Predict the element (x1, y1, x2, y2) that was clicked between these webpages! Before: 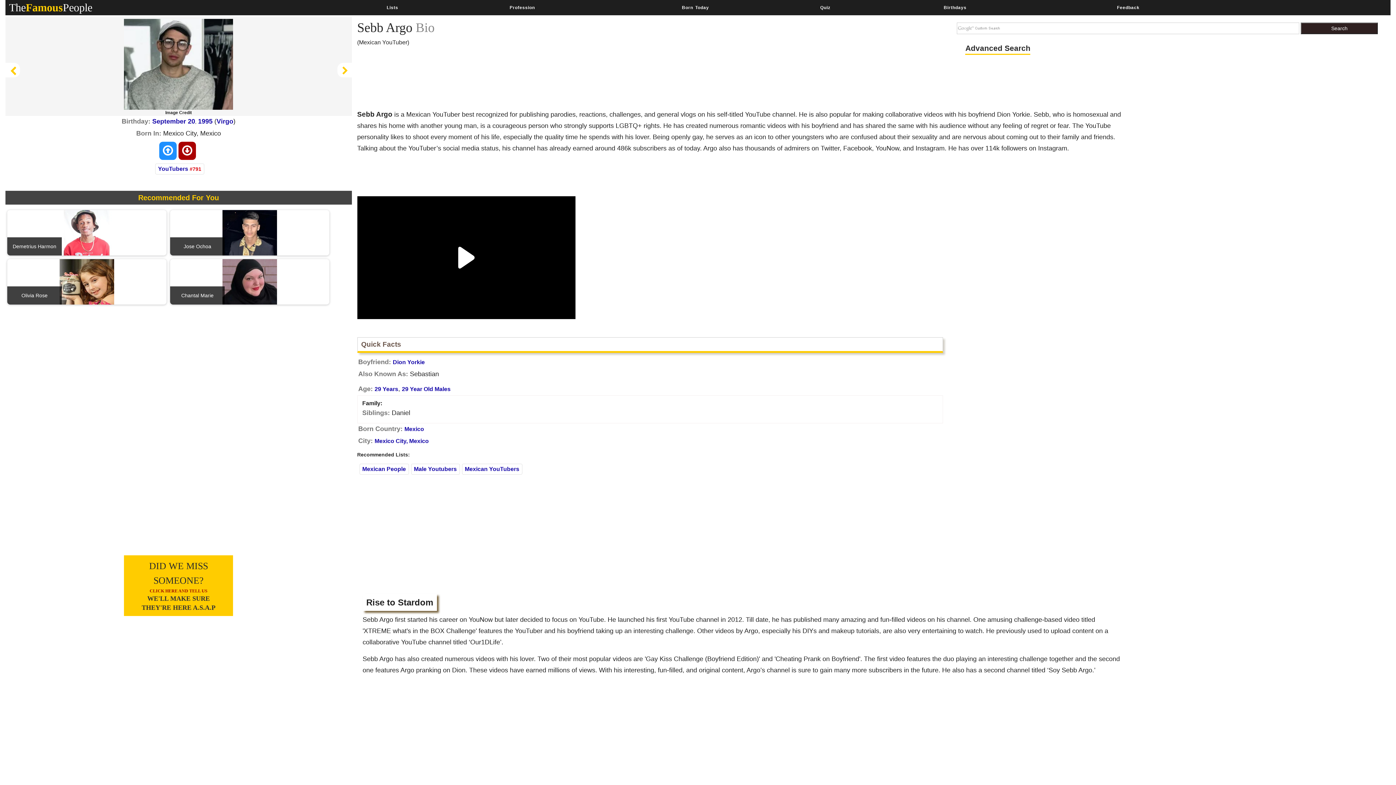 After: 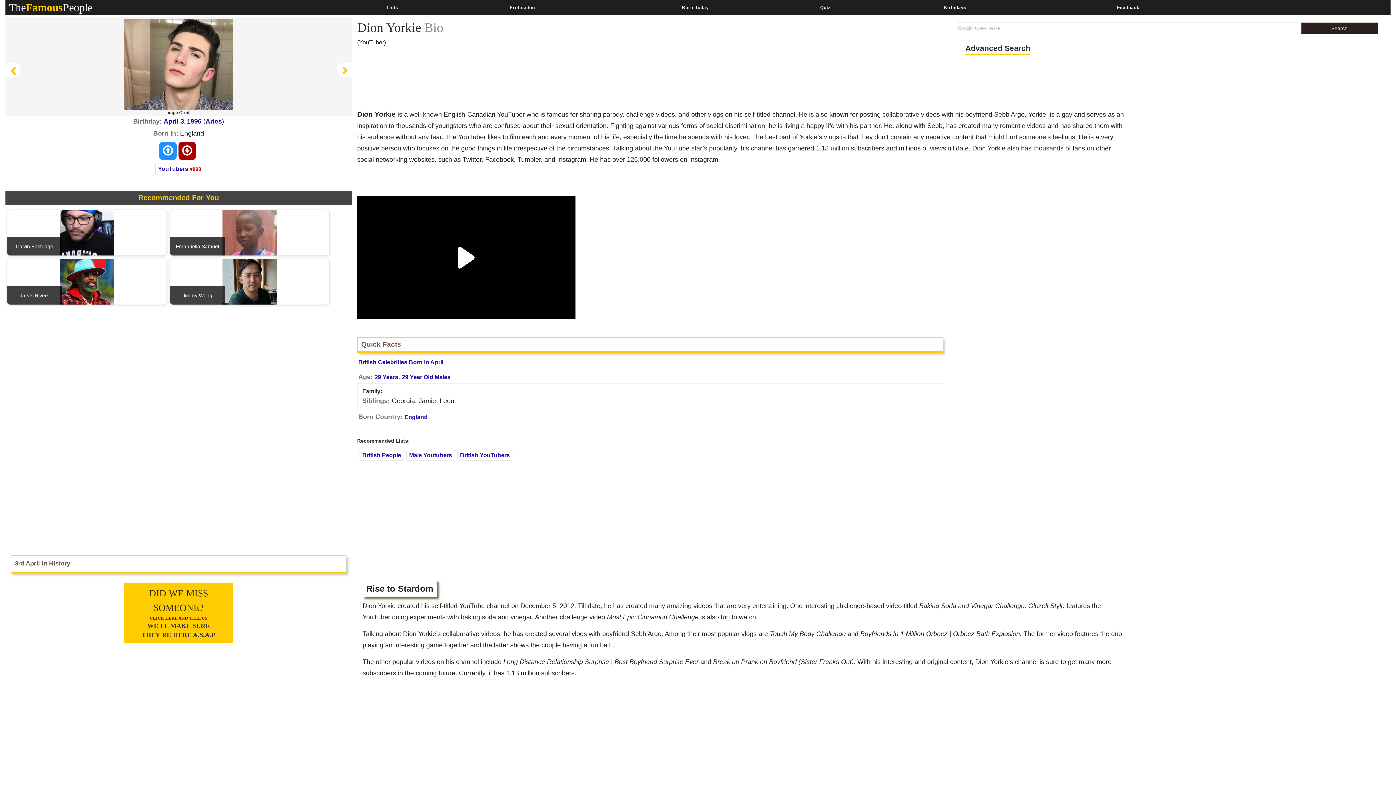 Action: label: Dion Yorkie bbox: (392, 335, 424, 341)